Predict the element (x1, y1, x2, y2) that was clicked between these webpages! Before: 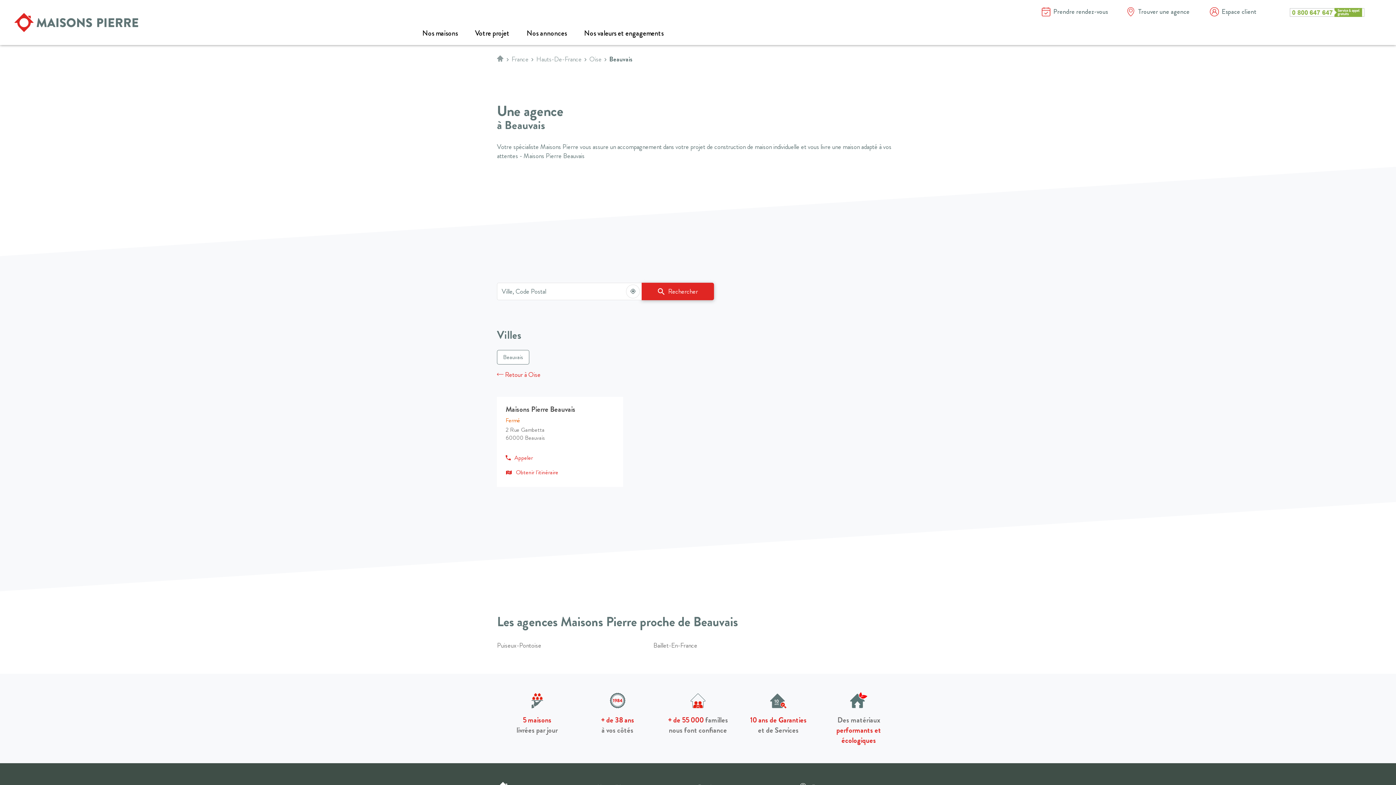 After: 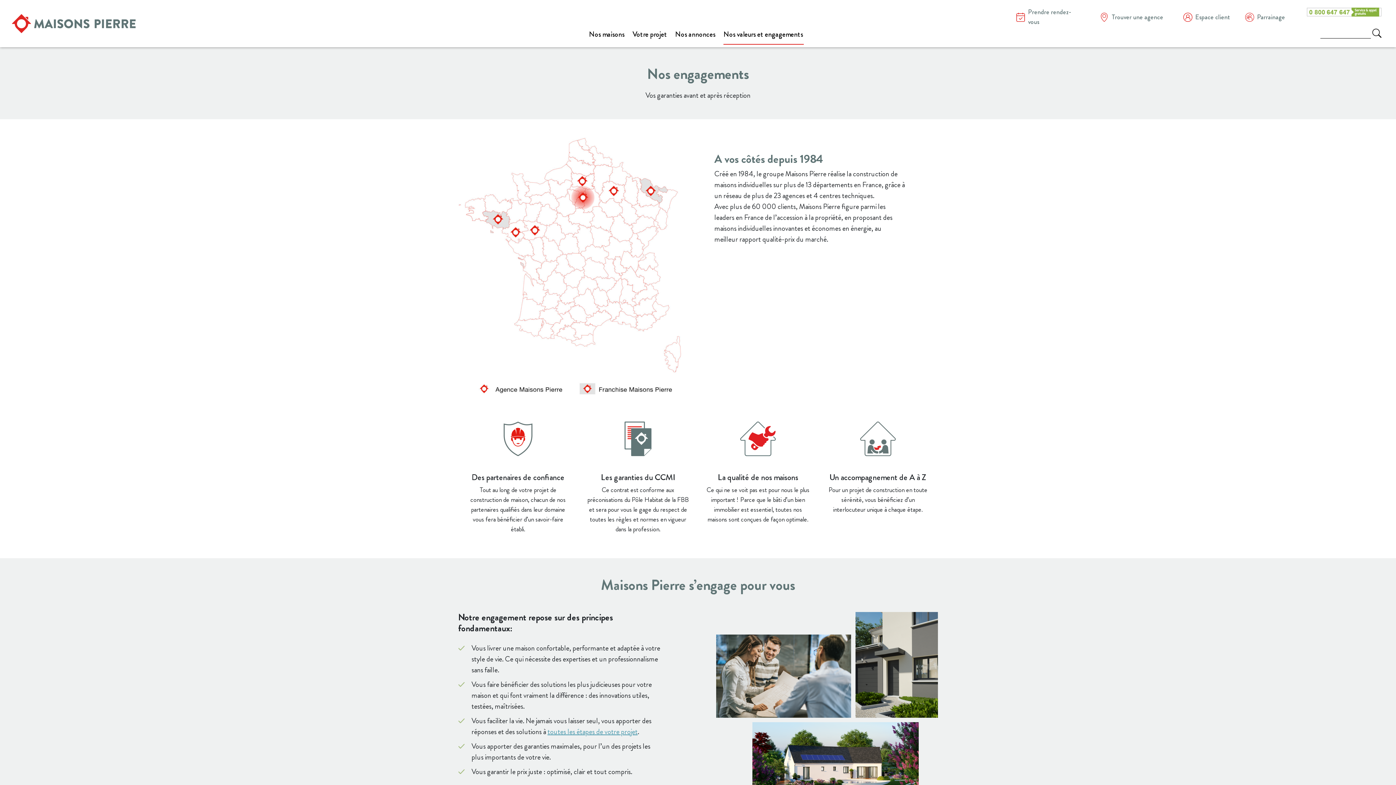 Action: bbox: (583, 24, 664, 46) label: Nos valeurs et engagements